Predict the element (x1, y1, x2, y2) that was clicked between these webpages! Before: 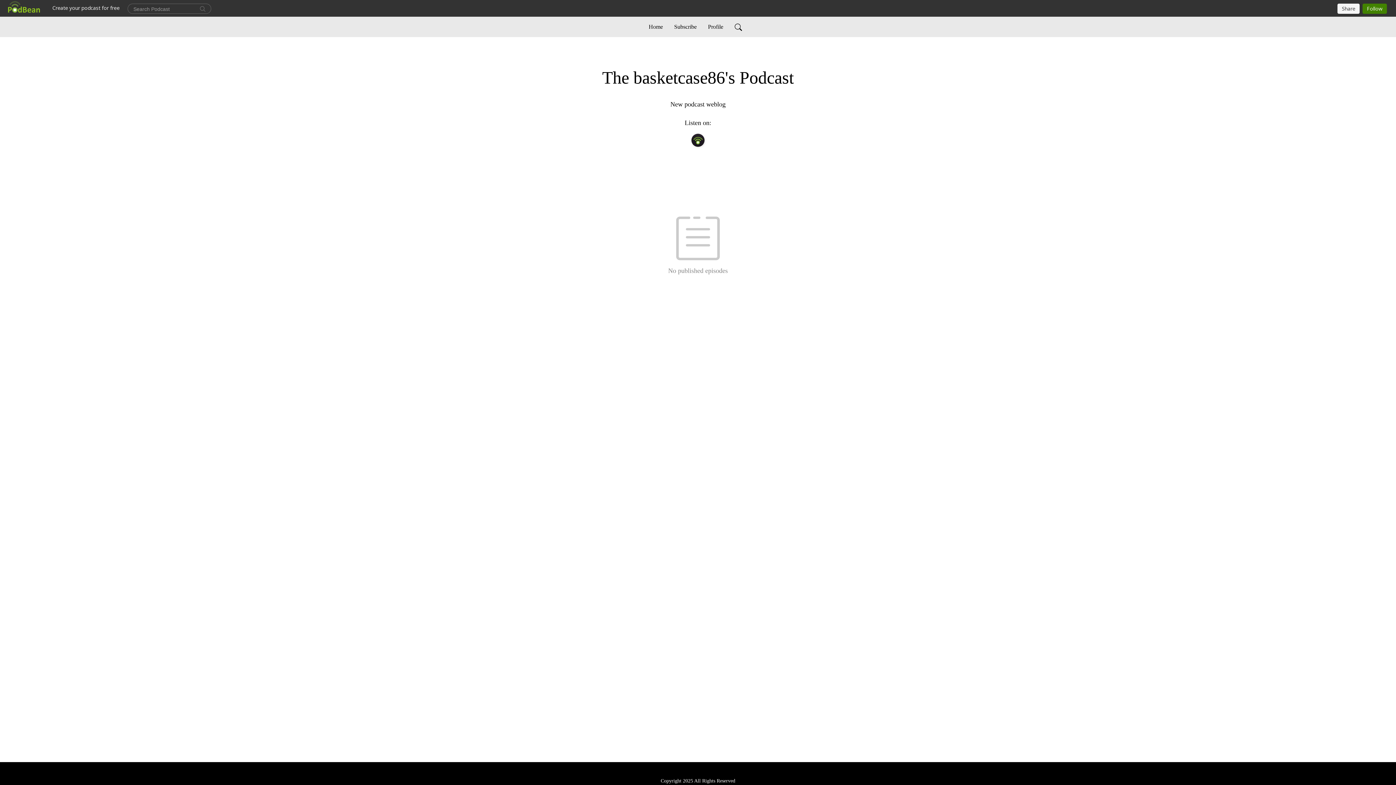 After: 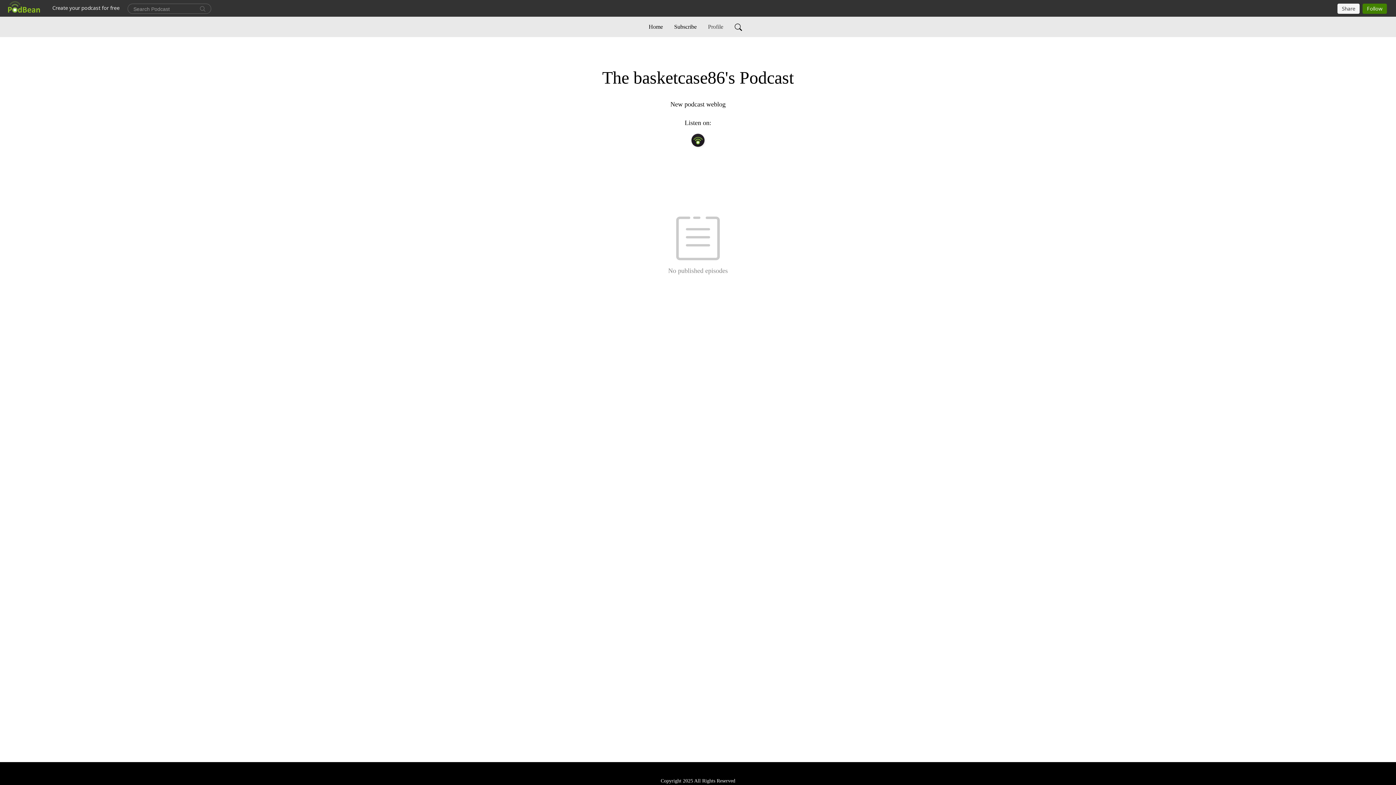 Action: label: Profile bbox: (705, 19, 726, 34)